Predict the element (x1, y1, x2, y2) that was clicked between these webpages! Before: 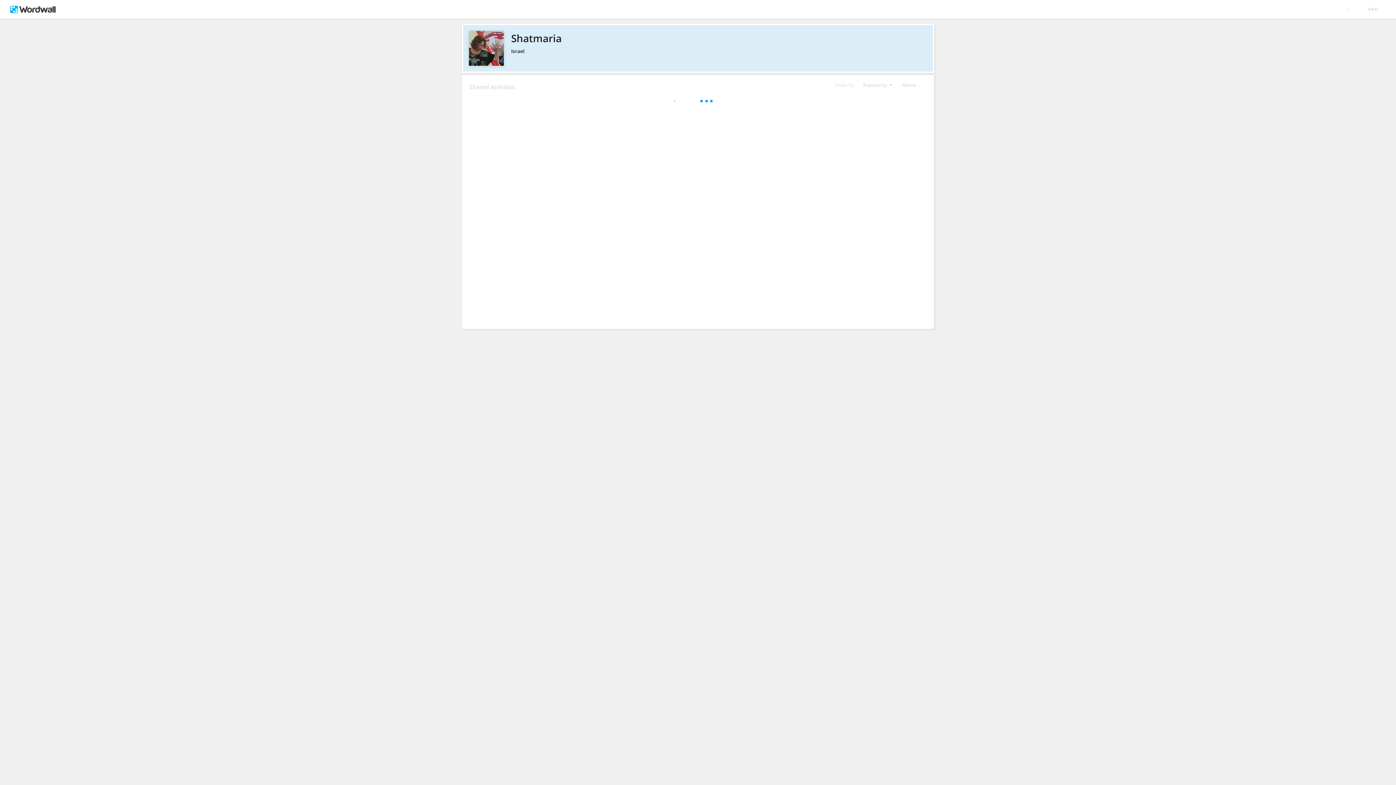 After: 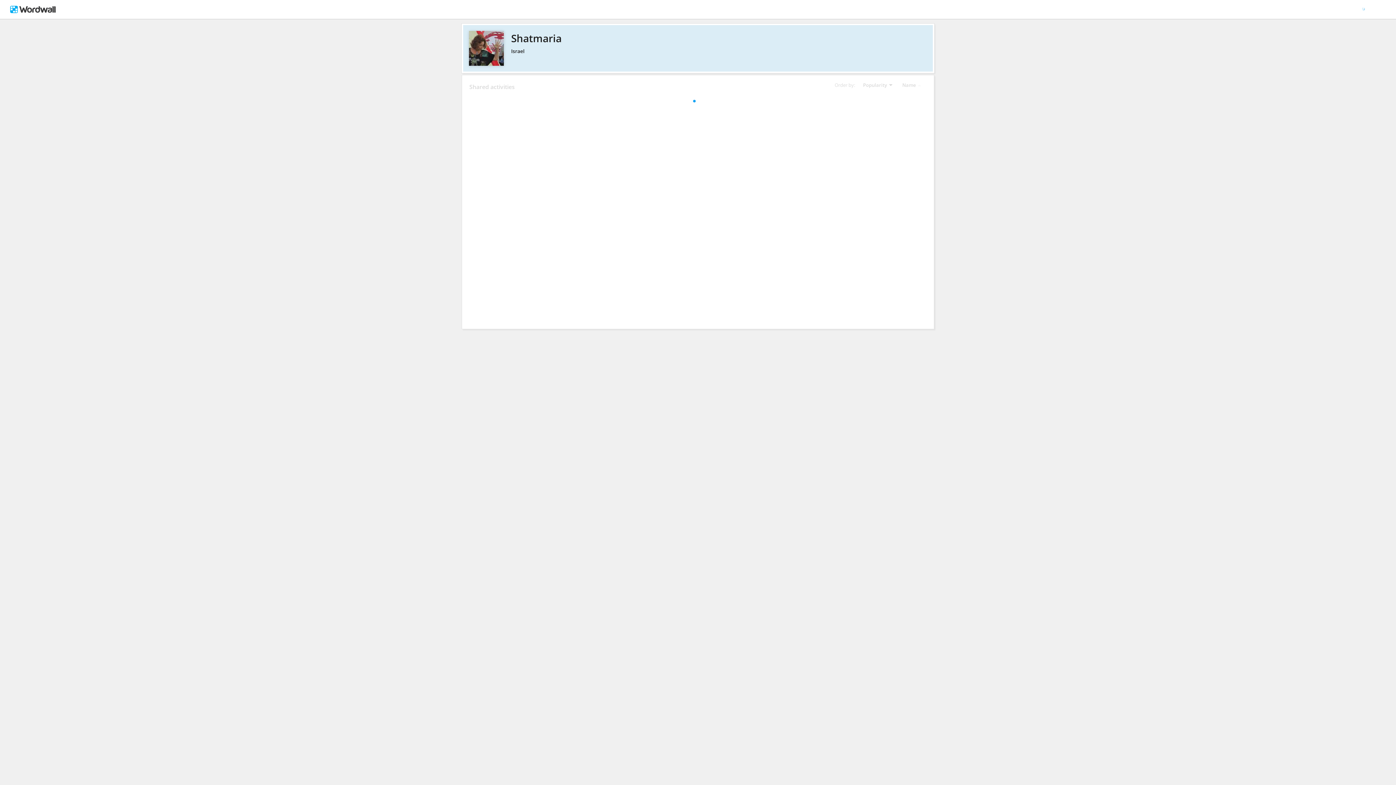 Action: label: Shatmaria bbox: (469, 30, 926, 45)